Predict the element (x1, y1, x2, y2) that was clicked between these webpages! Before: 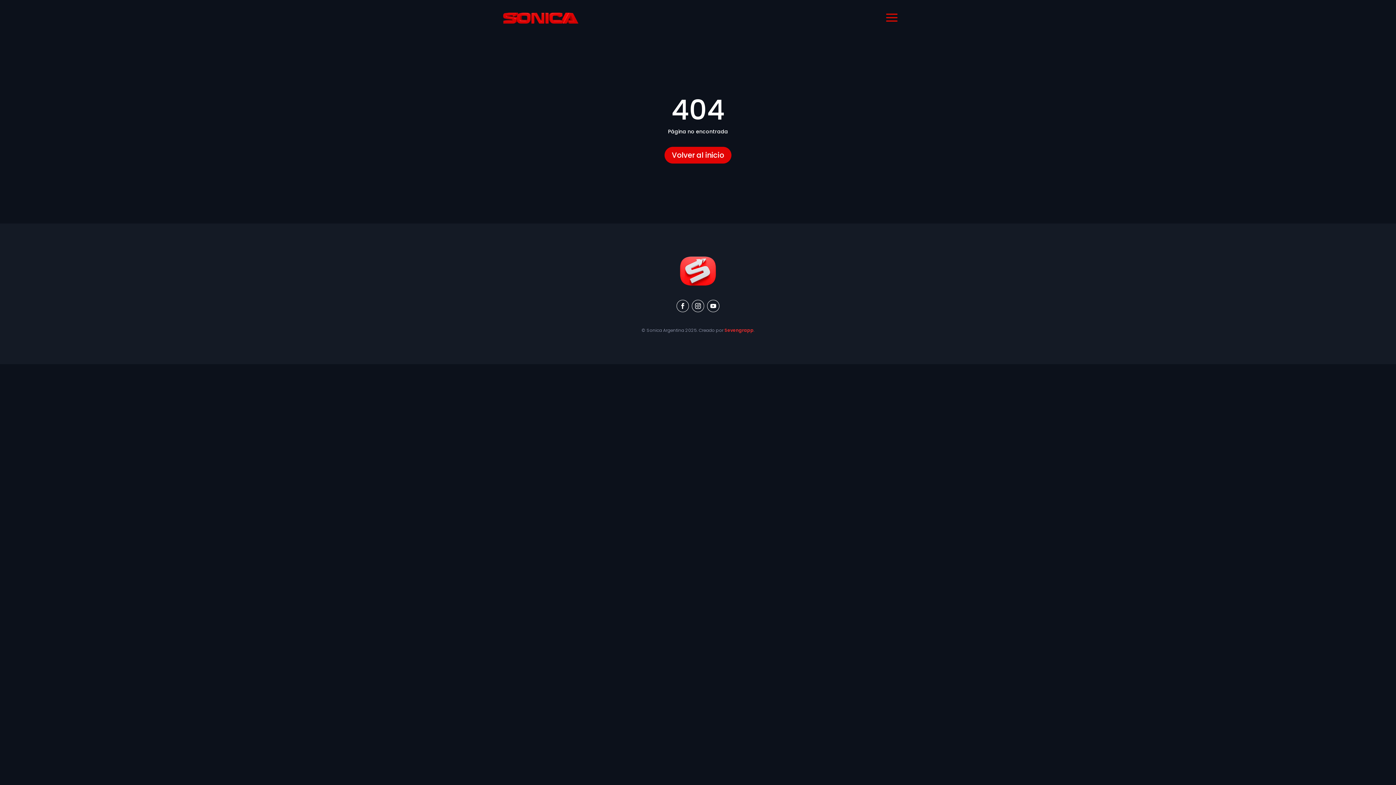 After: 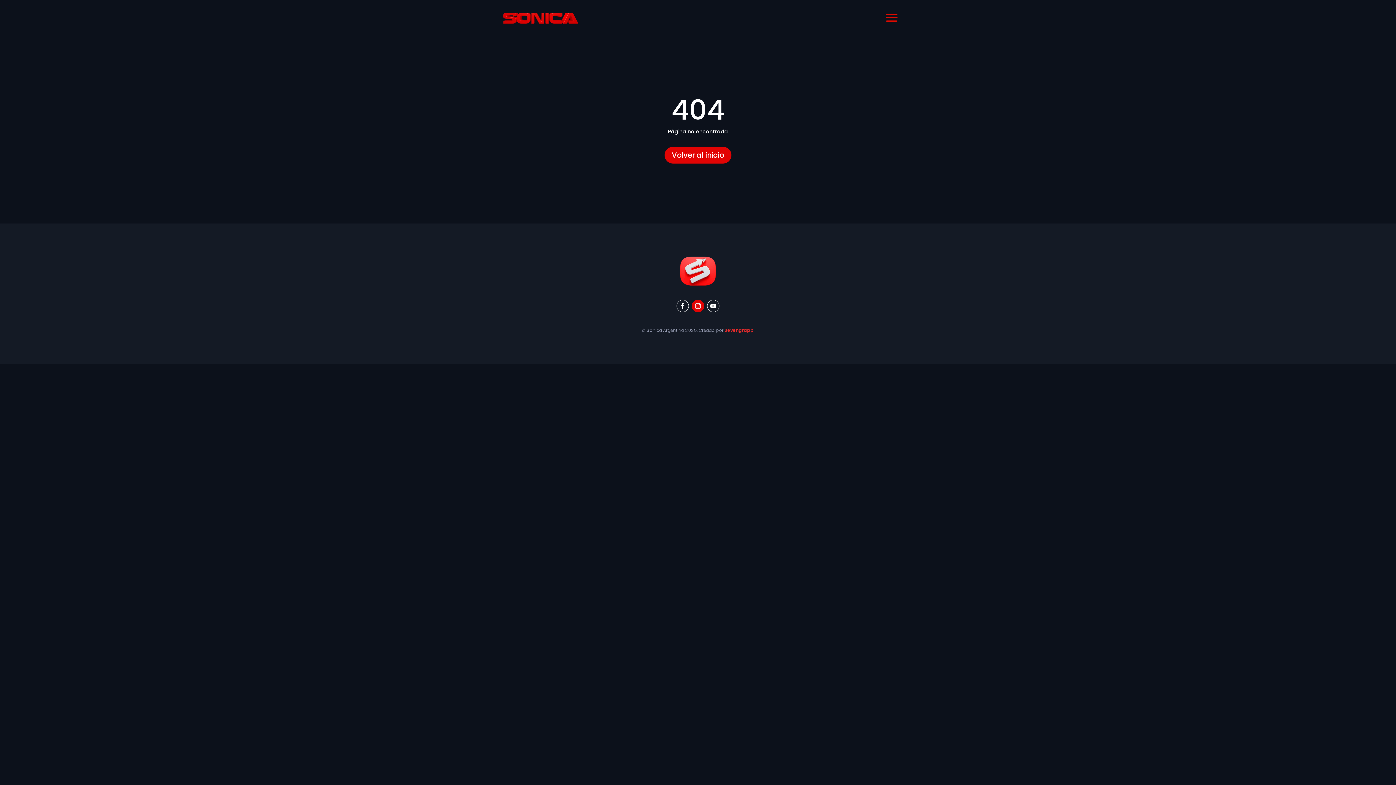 Action: bbox: (692, 300, 704, 312)